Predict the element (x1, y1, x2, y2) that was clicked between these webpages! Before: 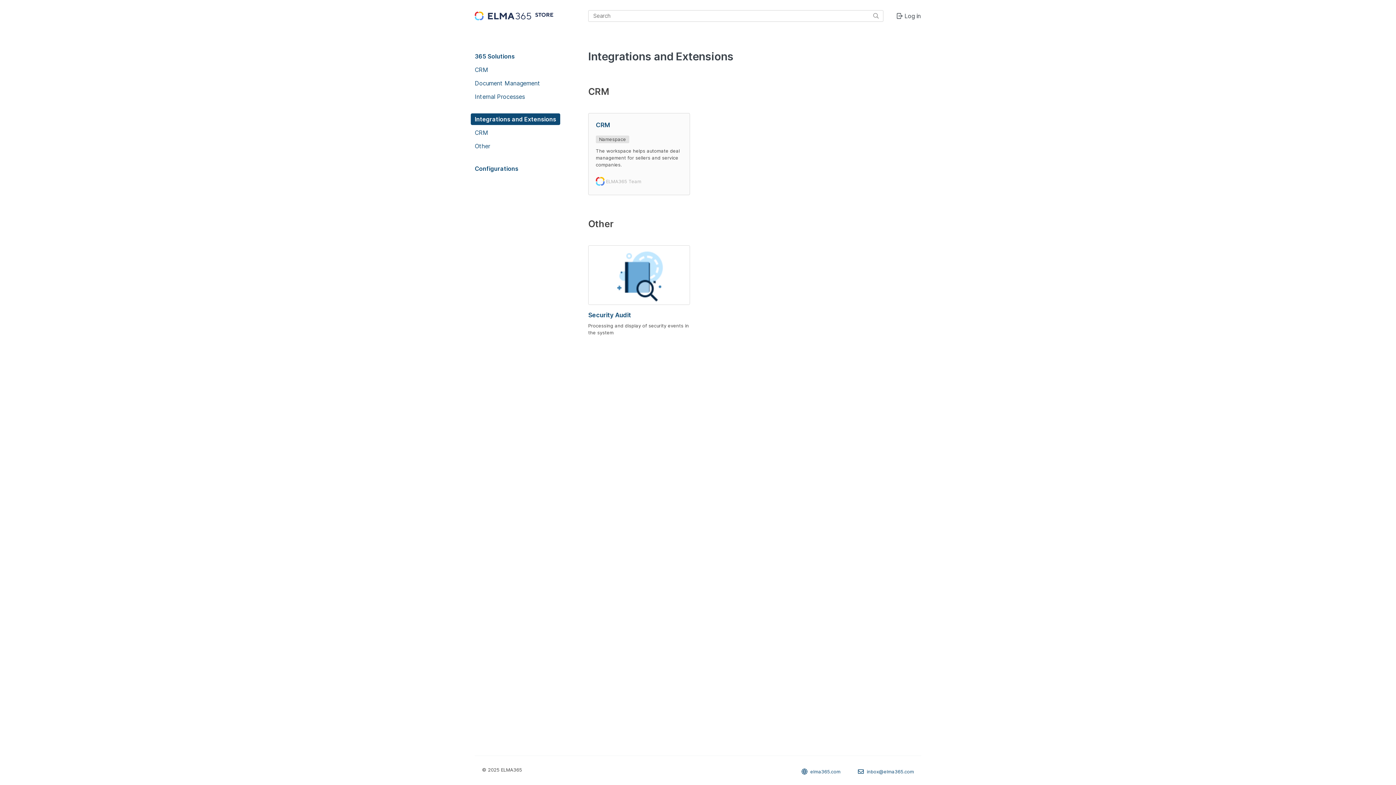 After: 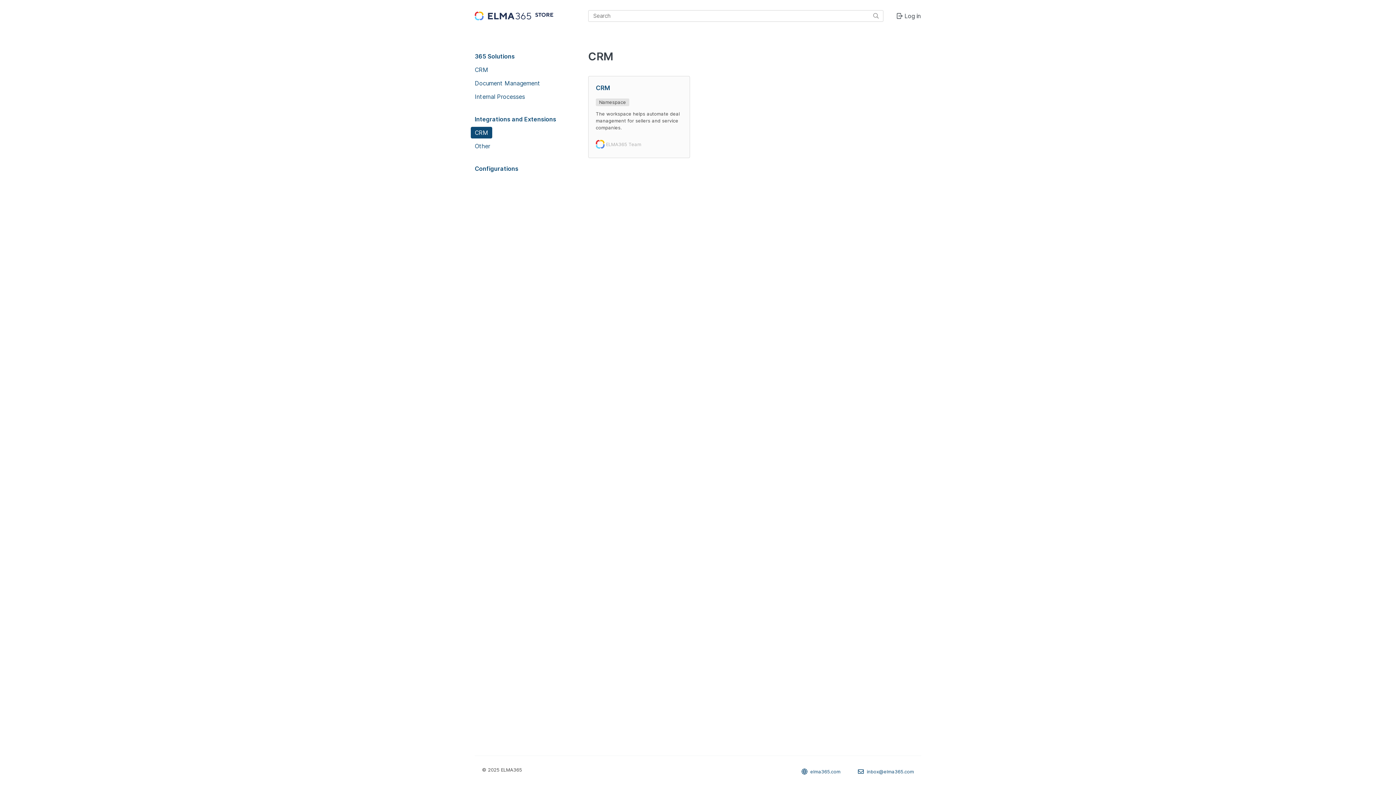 Action: label: CRM bbox: (474, 129, 488, 136)